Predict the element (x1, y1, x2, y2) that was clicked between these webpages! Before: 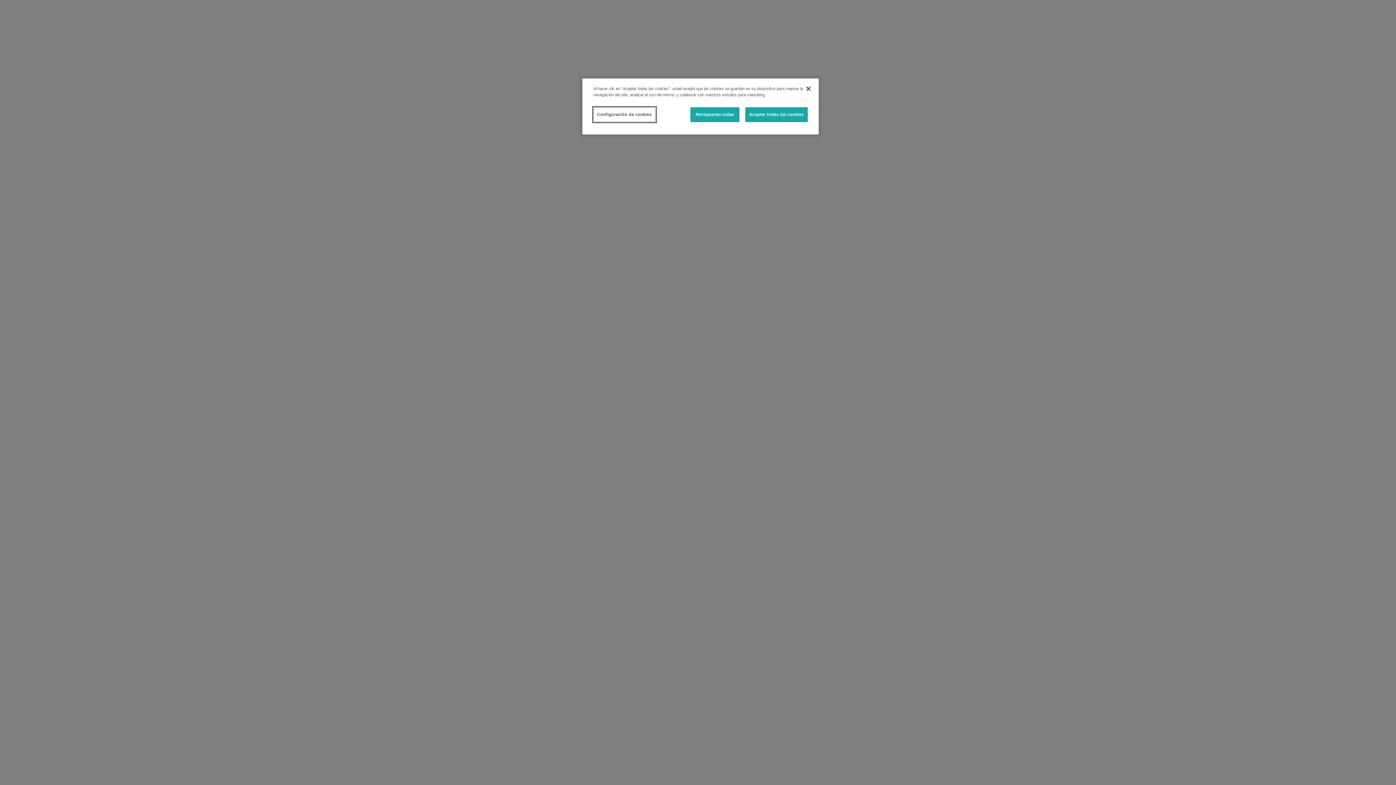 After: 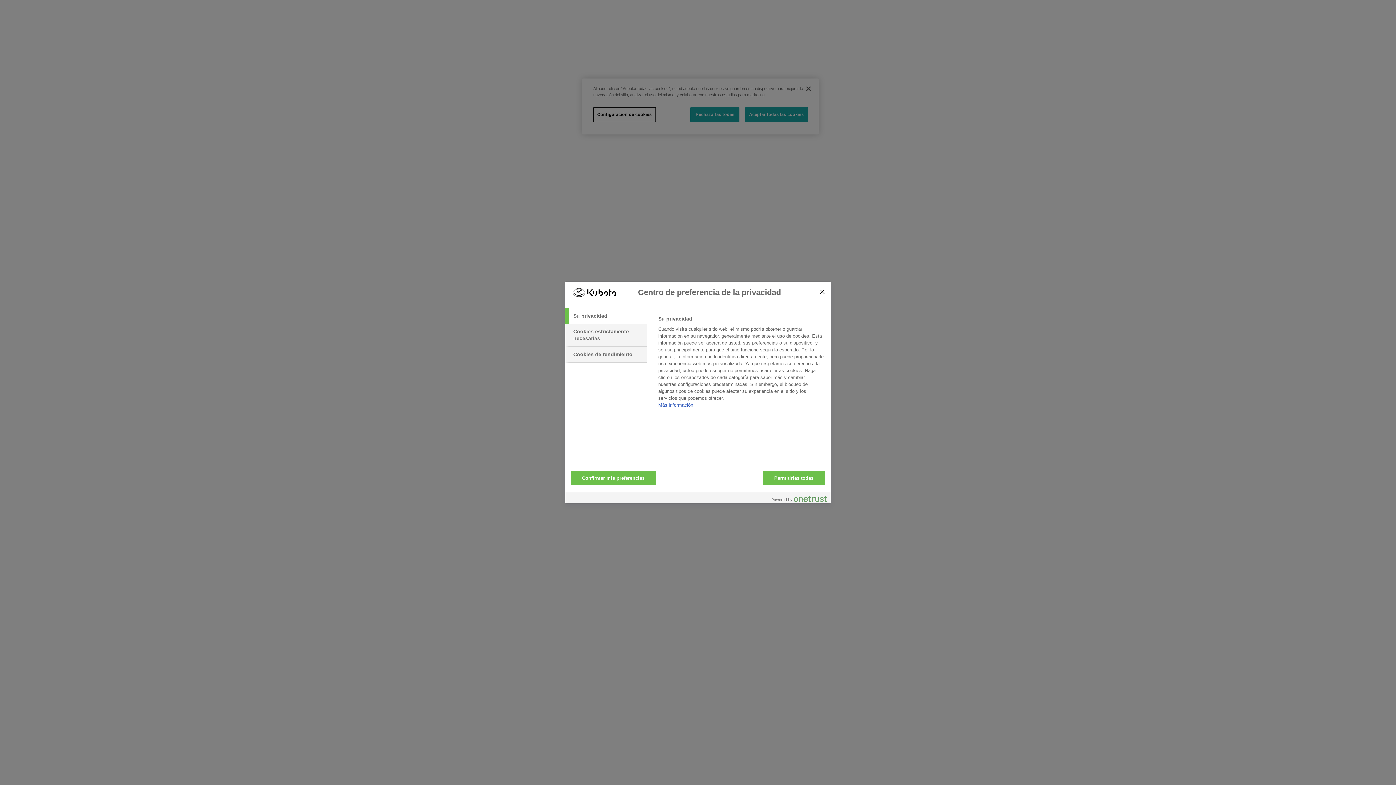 Action: label: Configuración de cookies bbox: (593, 107, 655, 122)